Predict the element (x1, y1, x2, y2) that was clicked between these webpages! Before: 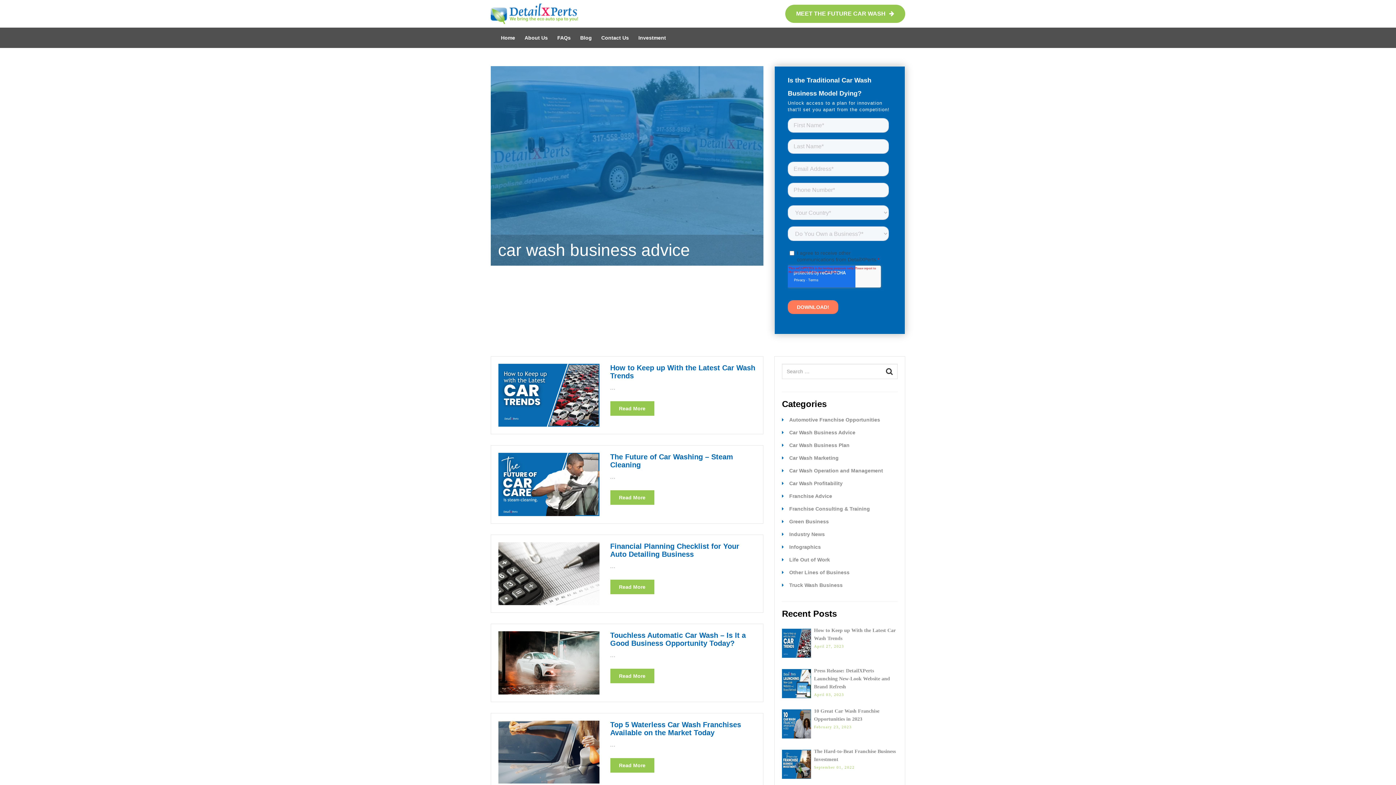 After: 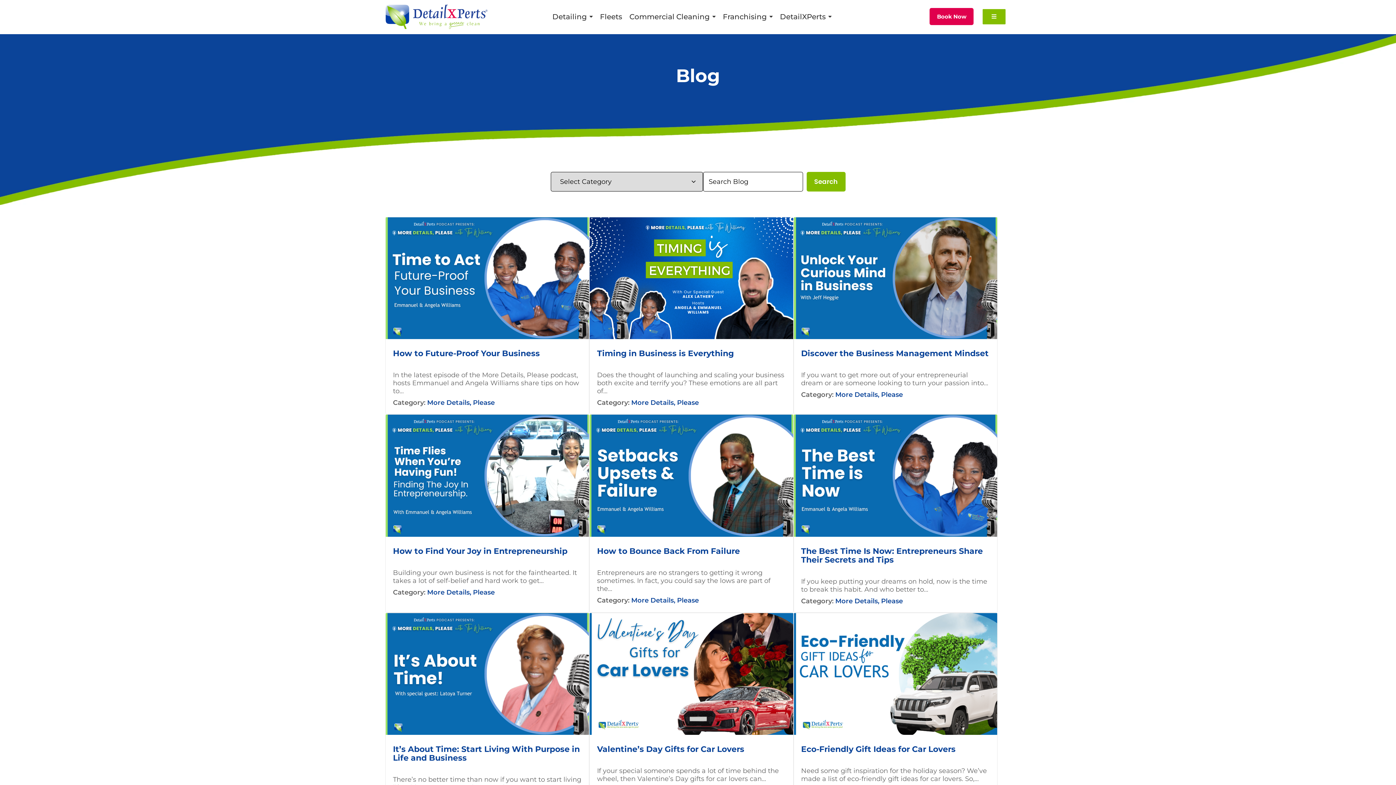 Action: label: Blog bbox: (575, 27, 596, 48)